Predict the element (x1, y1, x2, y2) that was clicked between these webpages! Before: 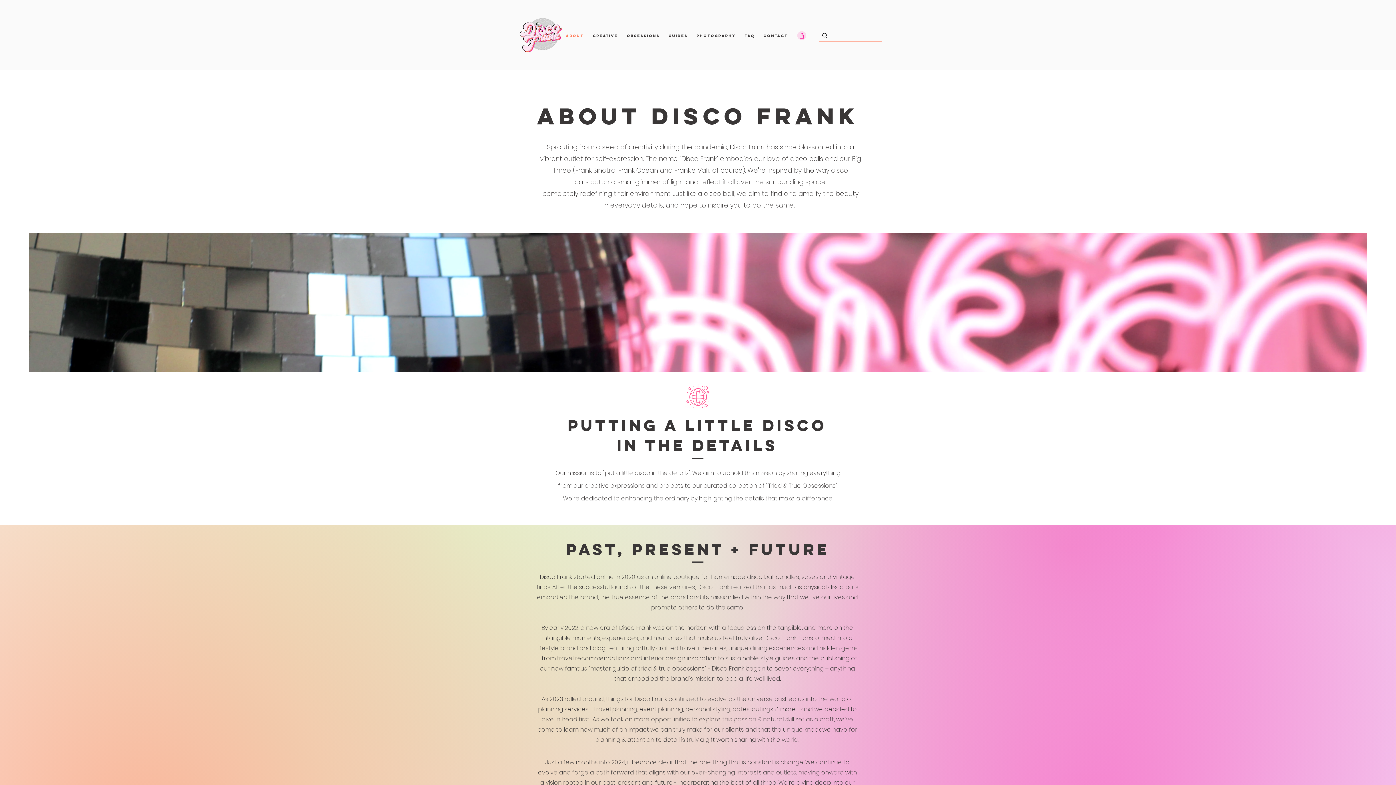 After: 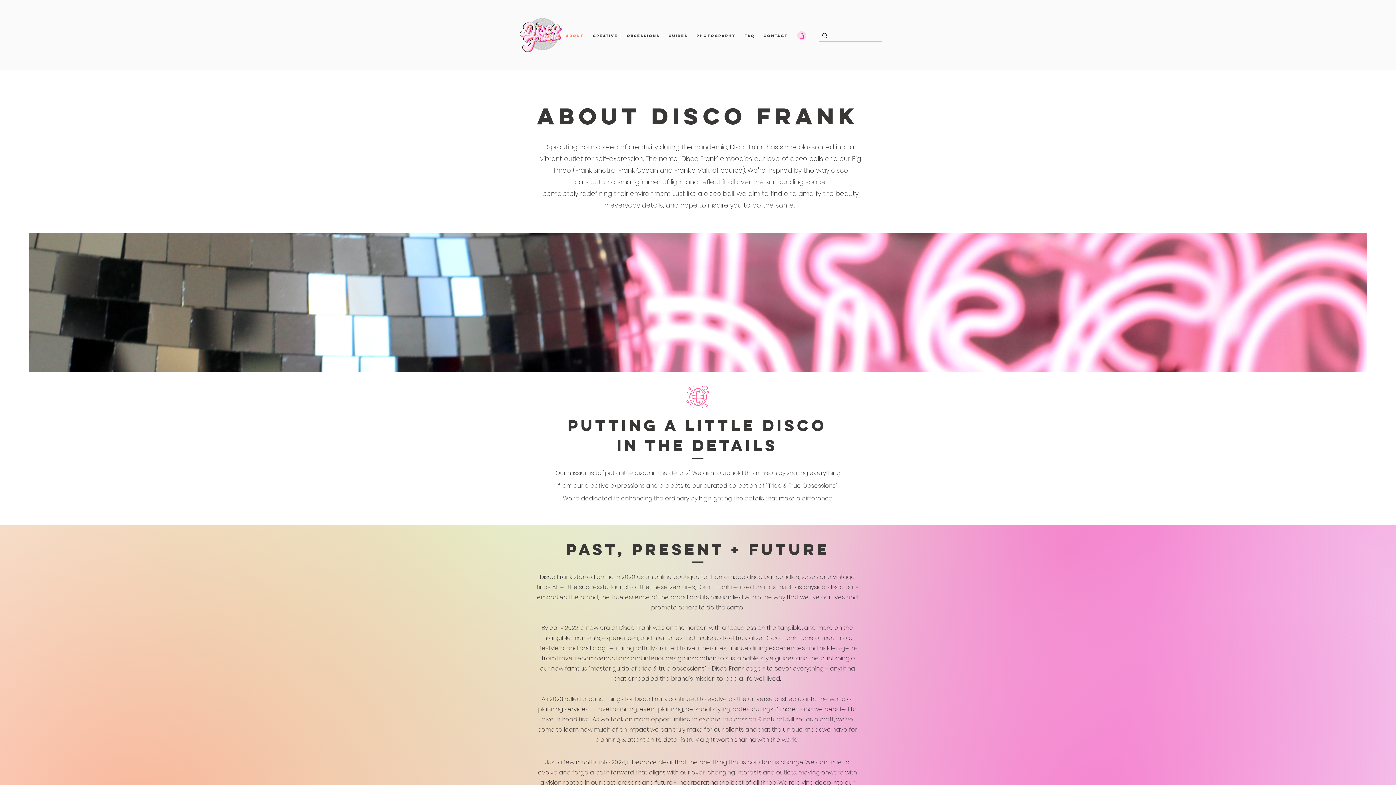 Action: label: Shop bbox: (797, 31, 806, 40)